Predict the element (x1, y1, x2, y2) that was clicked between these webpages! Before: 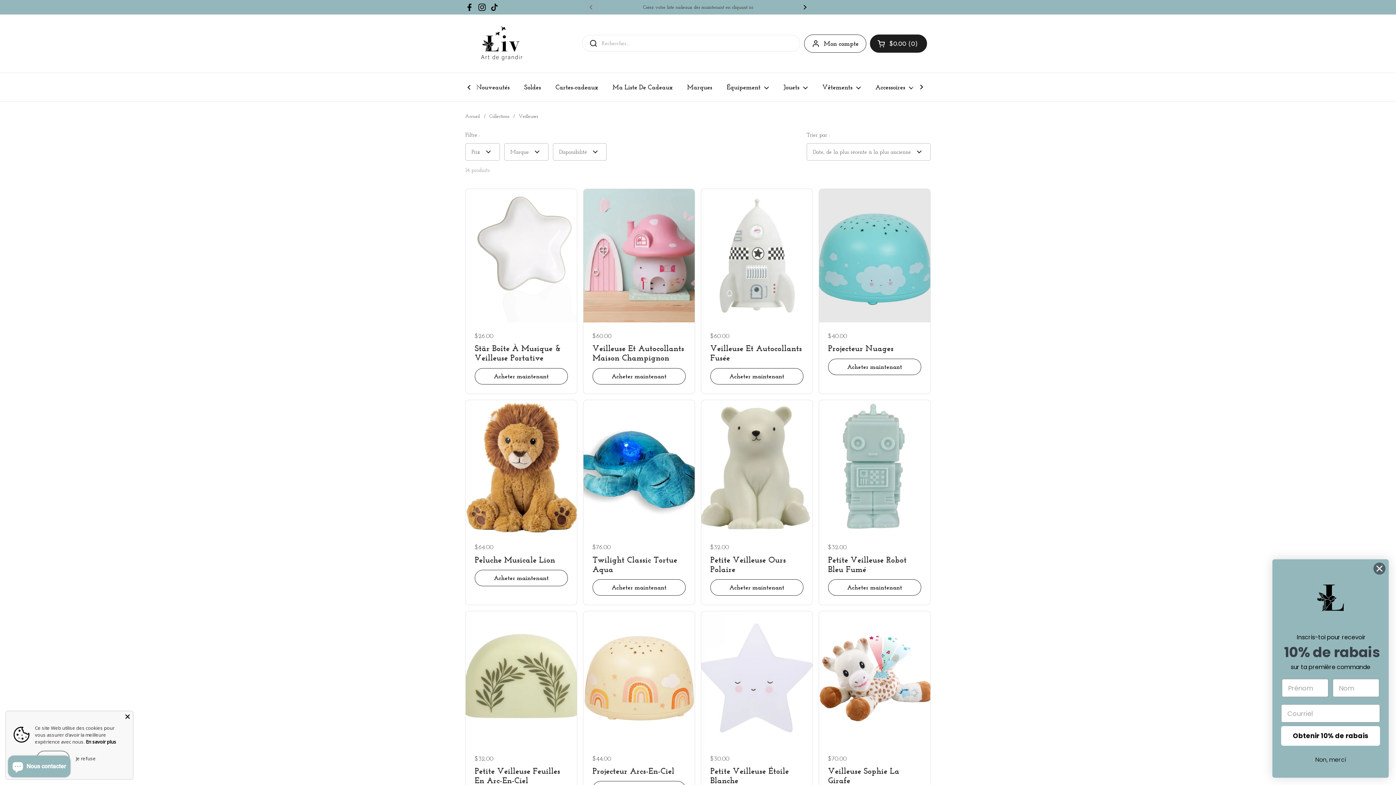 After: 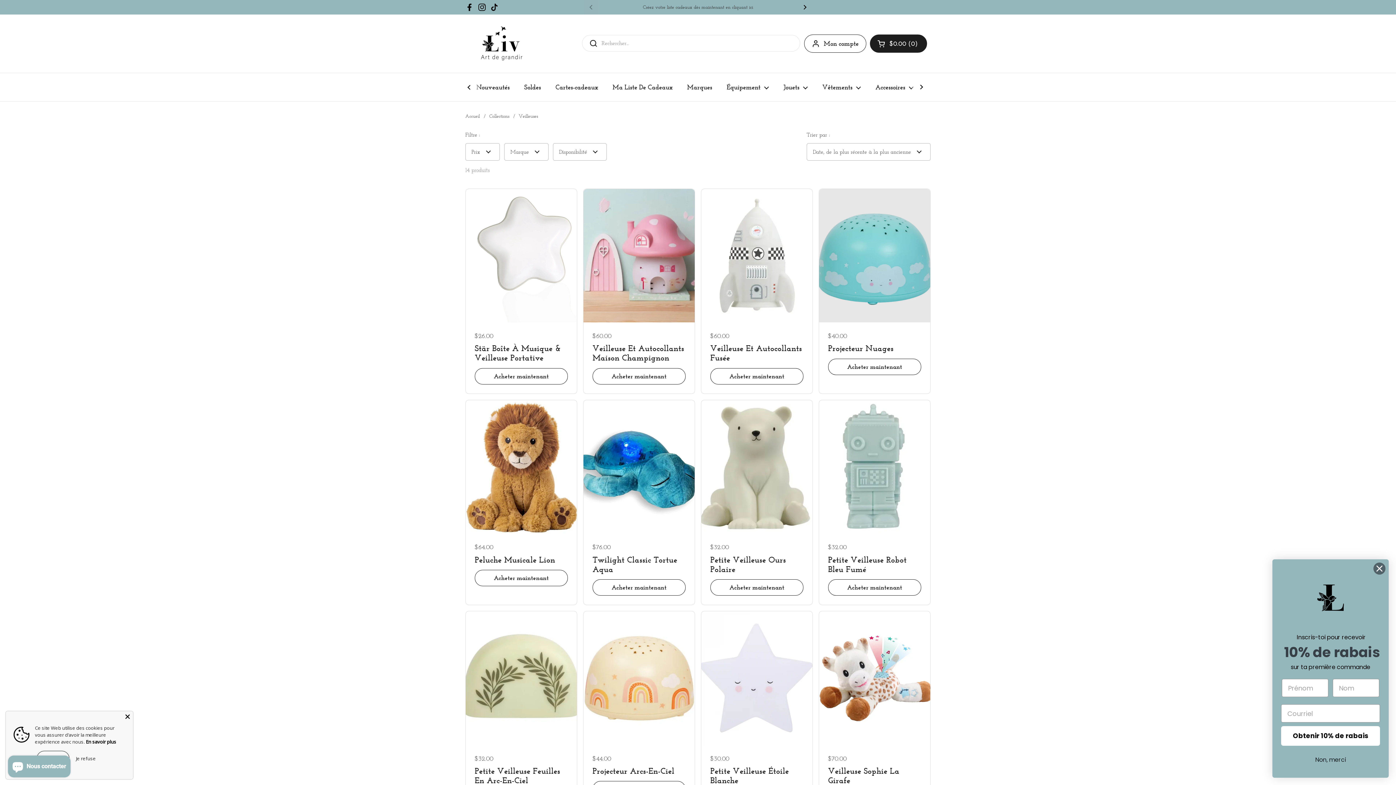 Action: bbox: (465, 2, 474, 11) label: Facebook